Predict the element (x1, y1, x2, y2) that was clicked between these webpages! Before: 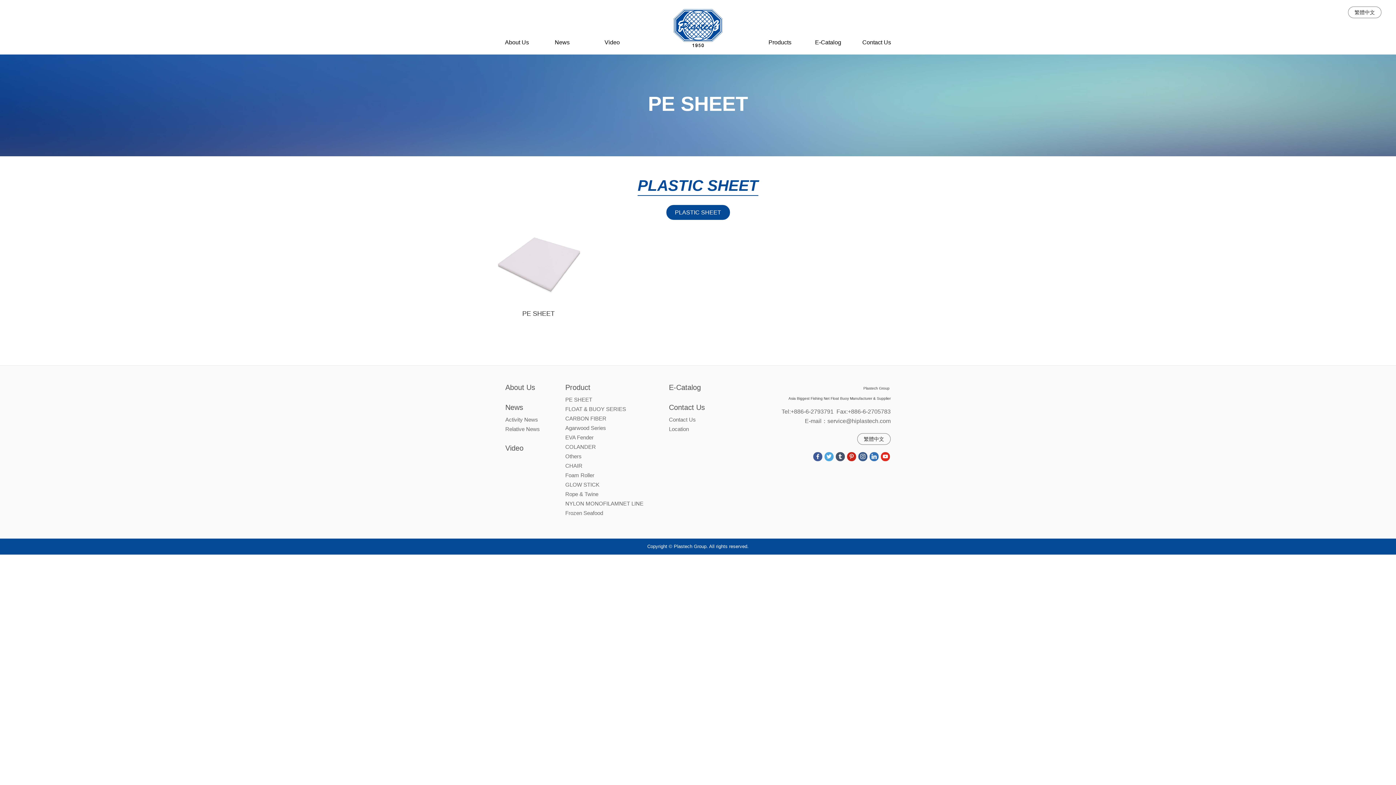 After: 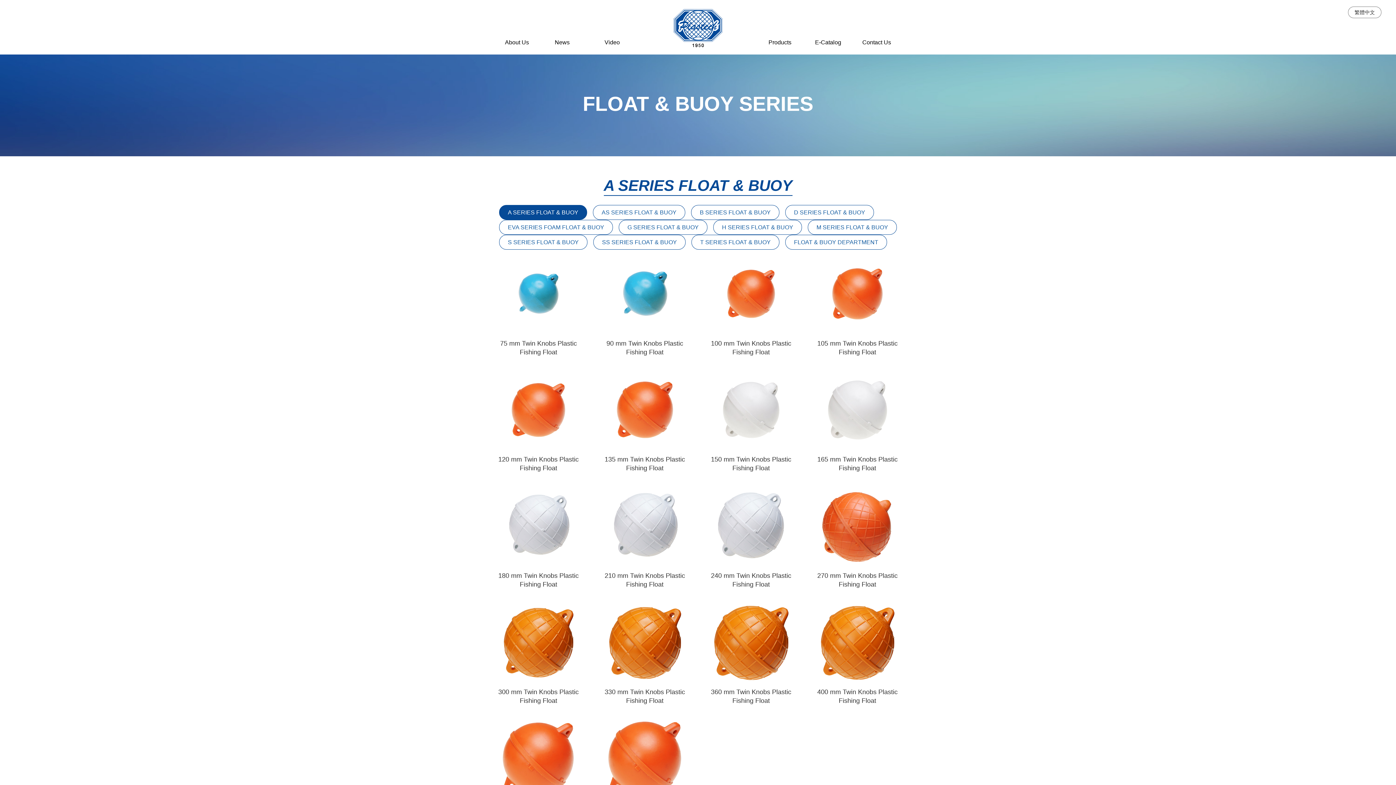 Action: bbox: (565, 406, 626, 412) label: FLOAT & BUOY SERIES